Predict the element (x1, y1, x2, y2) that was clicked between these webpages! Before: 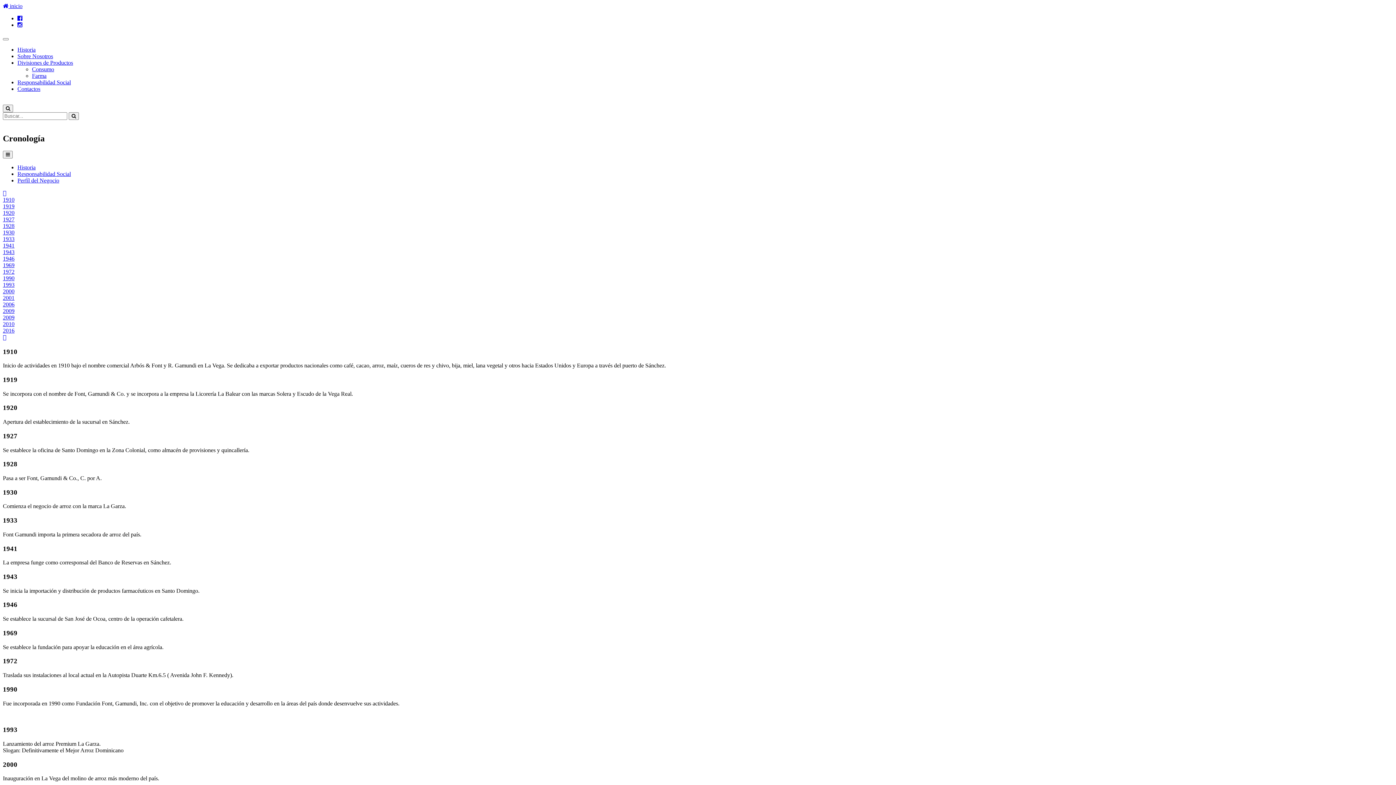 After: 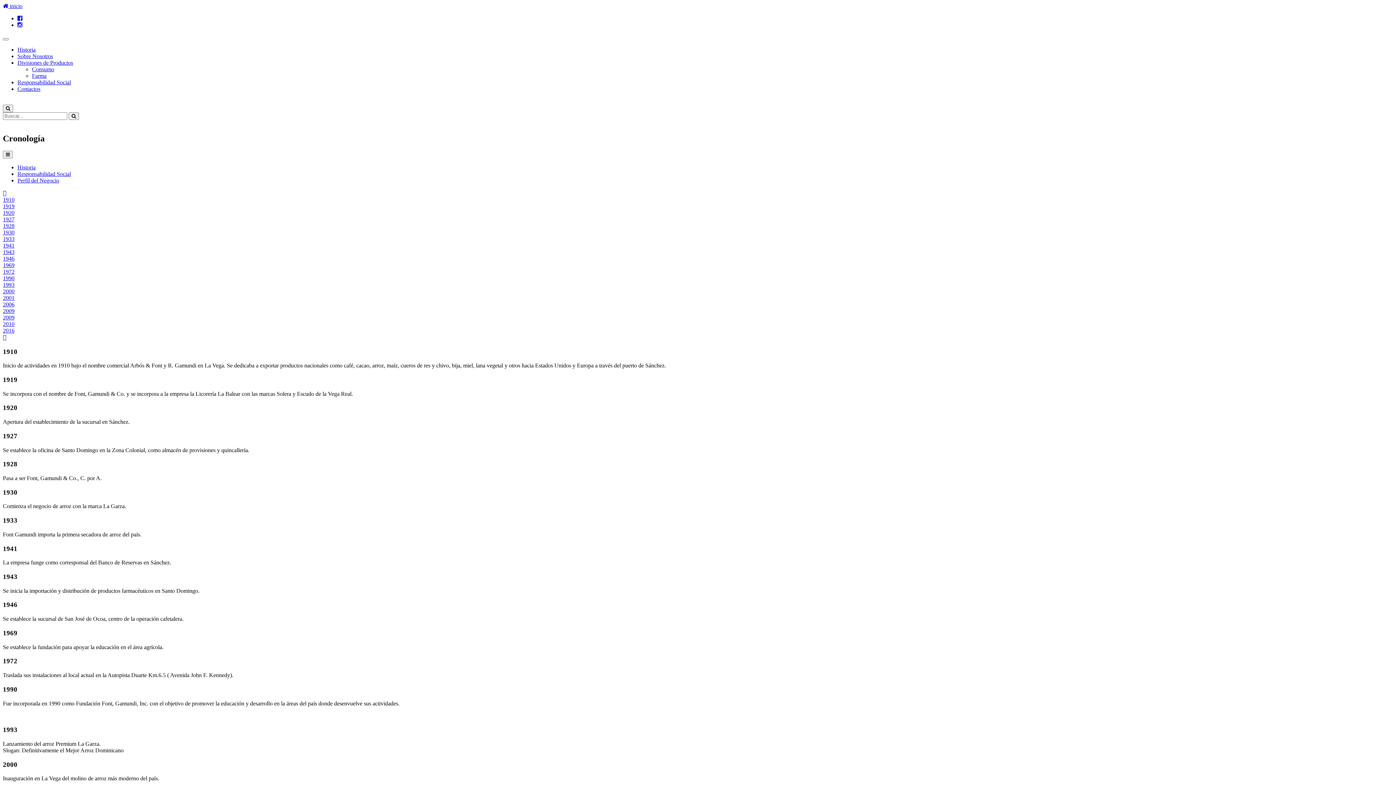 Action: label: 1993 bbox: (2, 281, 14, 287)